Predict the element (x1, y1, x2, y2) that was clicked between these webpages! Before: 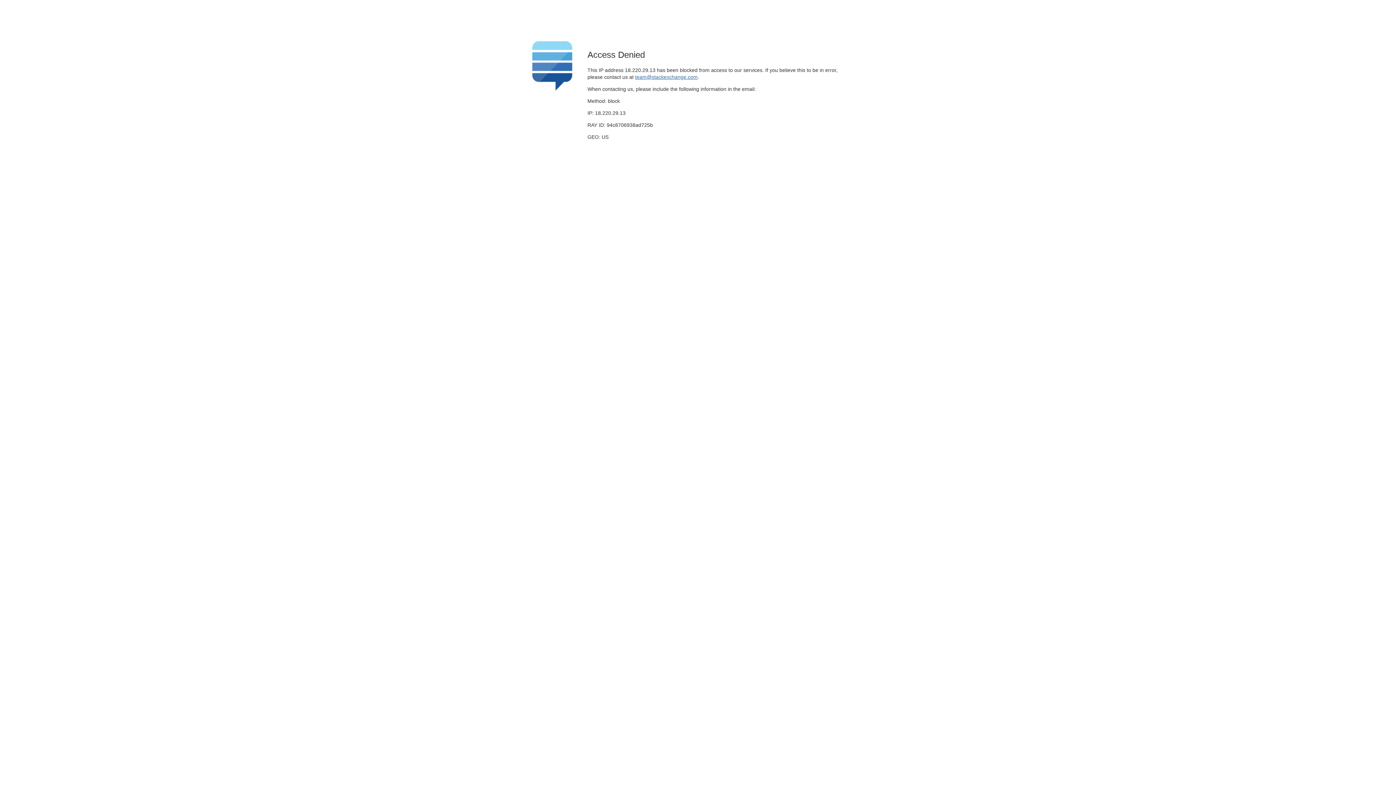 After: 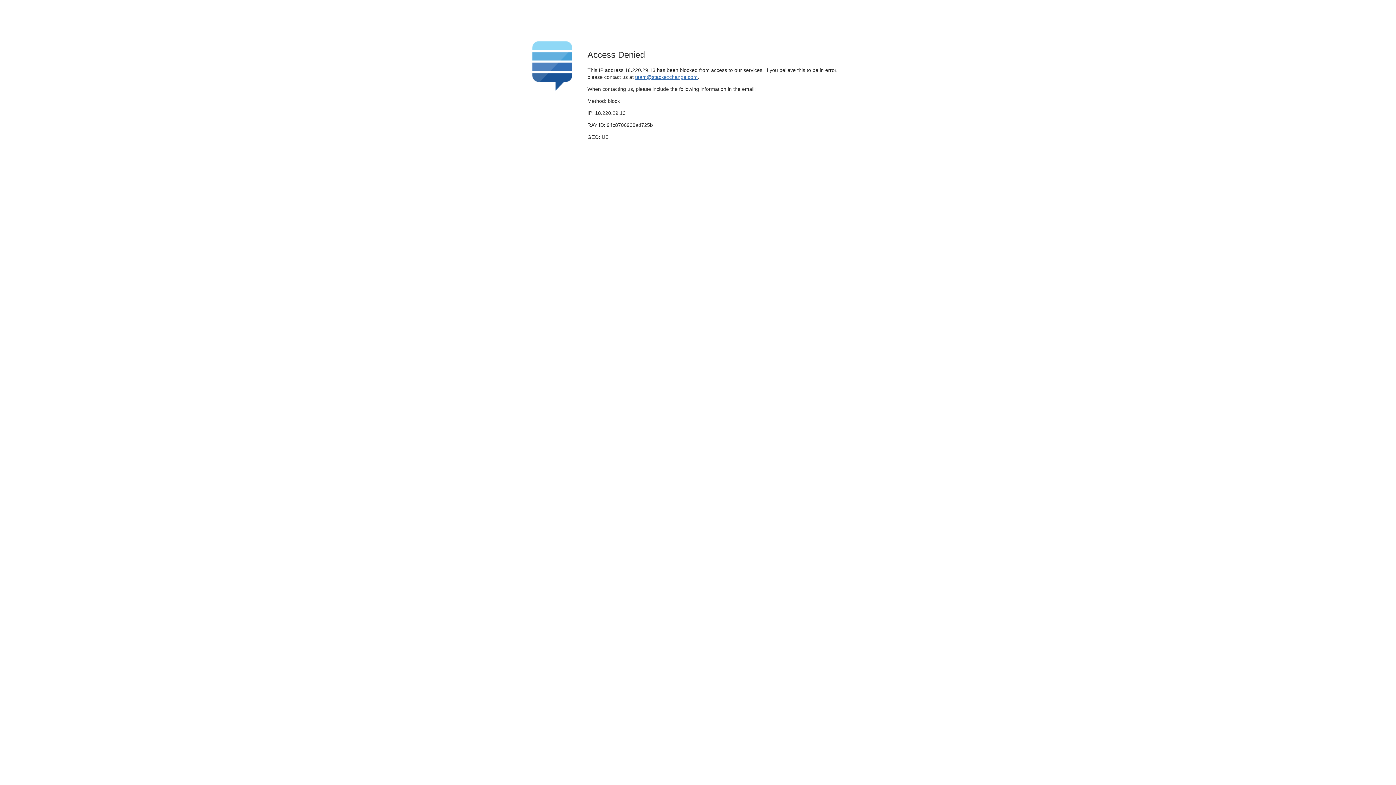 Action: label: team@stackexchange.com bbox: (635, 74, 697, 79)